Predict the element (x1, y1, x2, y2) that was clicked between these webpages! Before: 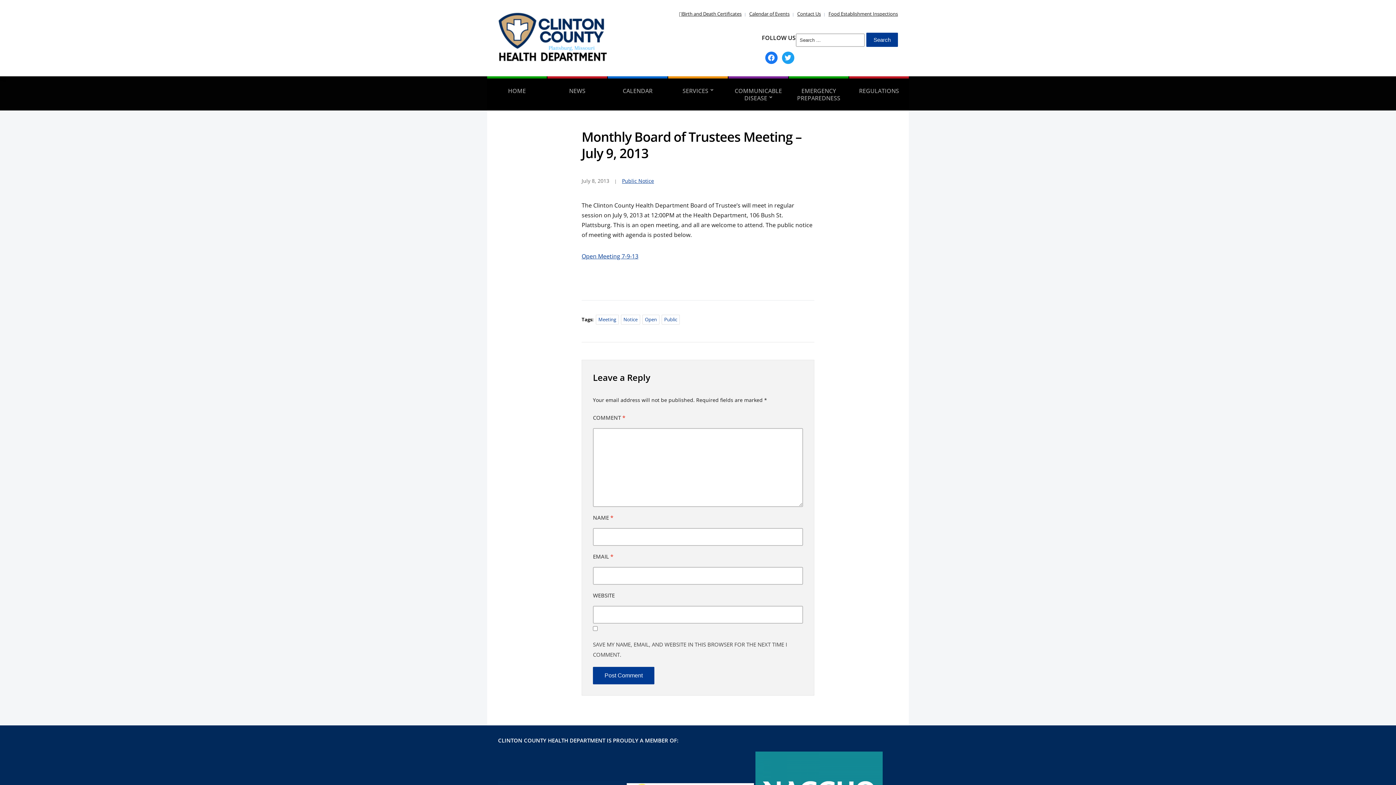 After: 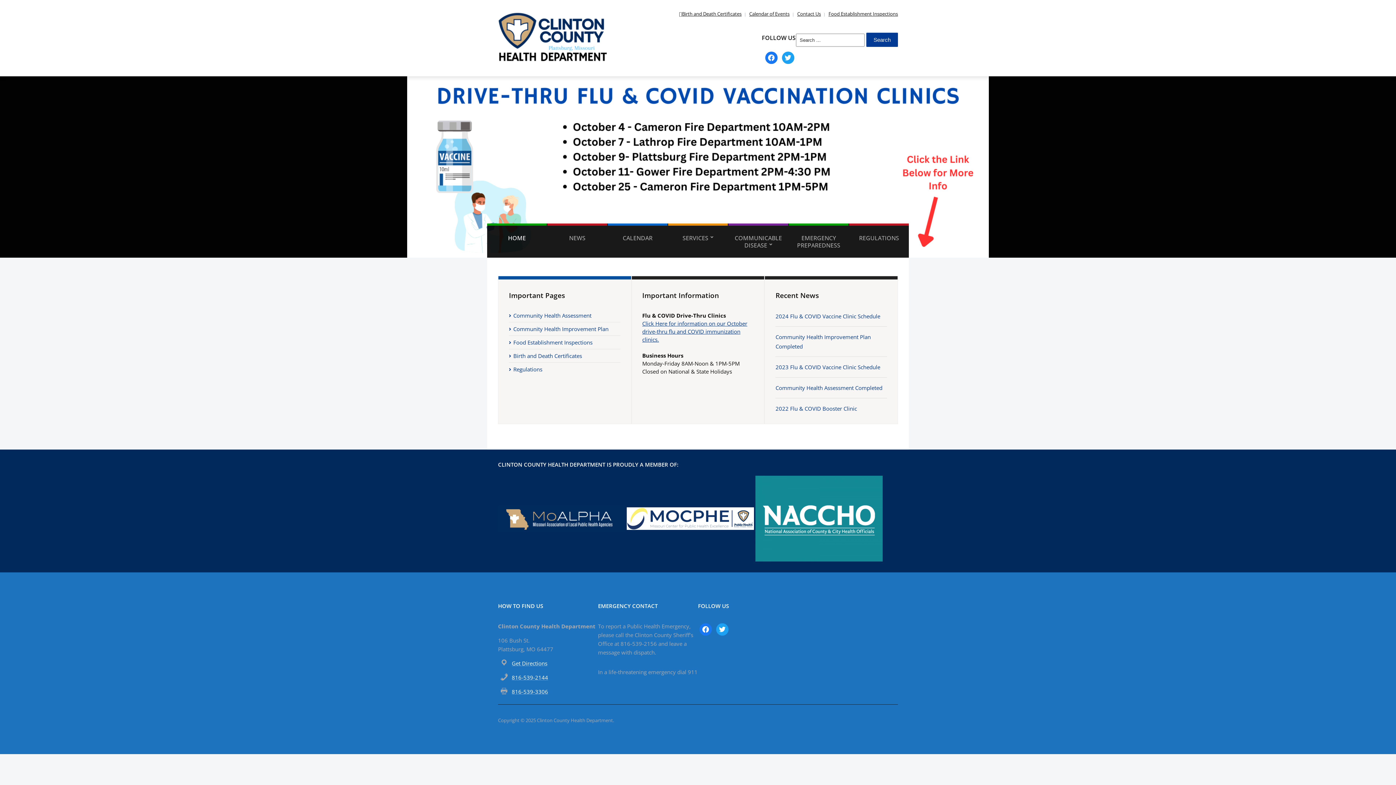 Action: bbox: (487, 76, 546, 110) label: HOME